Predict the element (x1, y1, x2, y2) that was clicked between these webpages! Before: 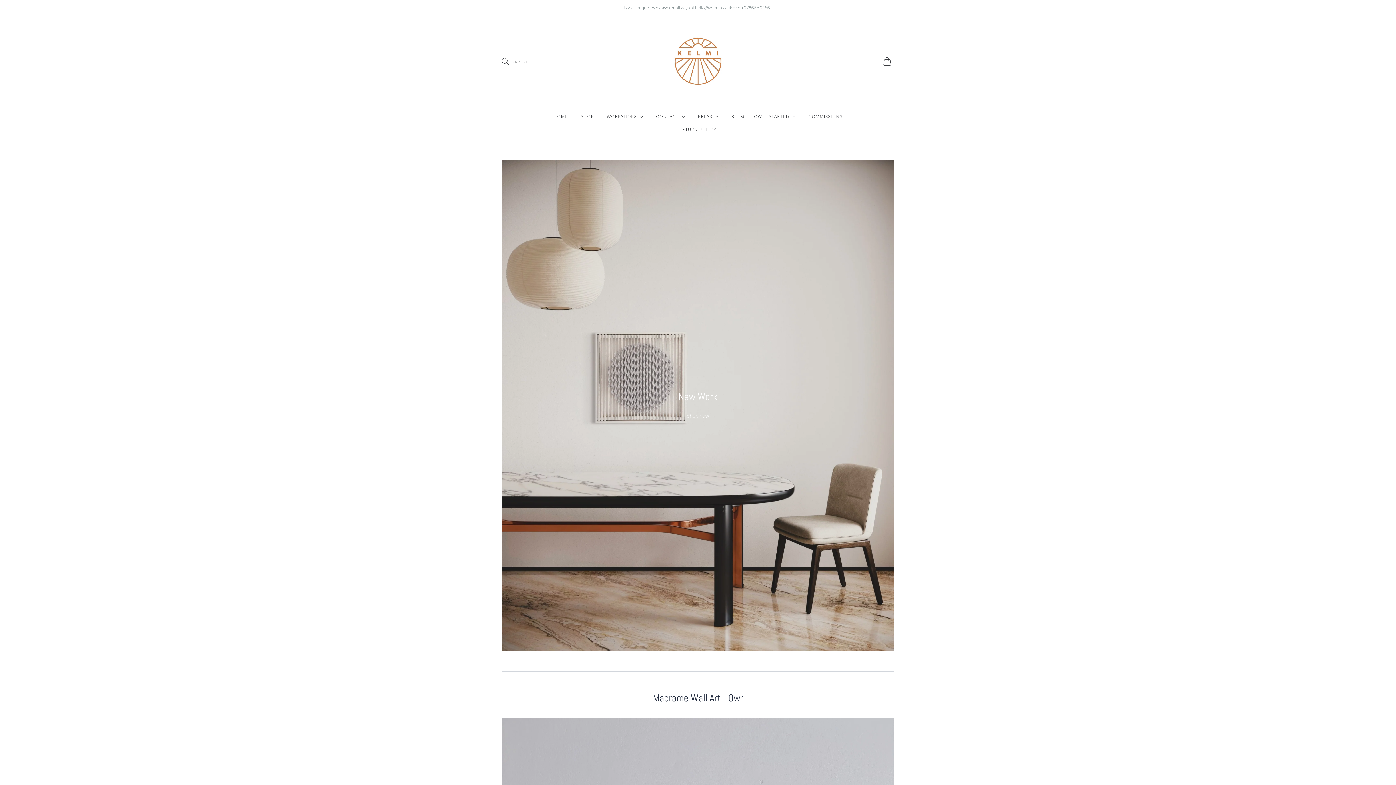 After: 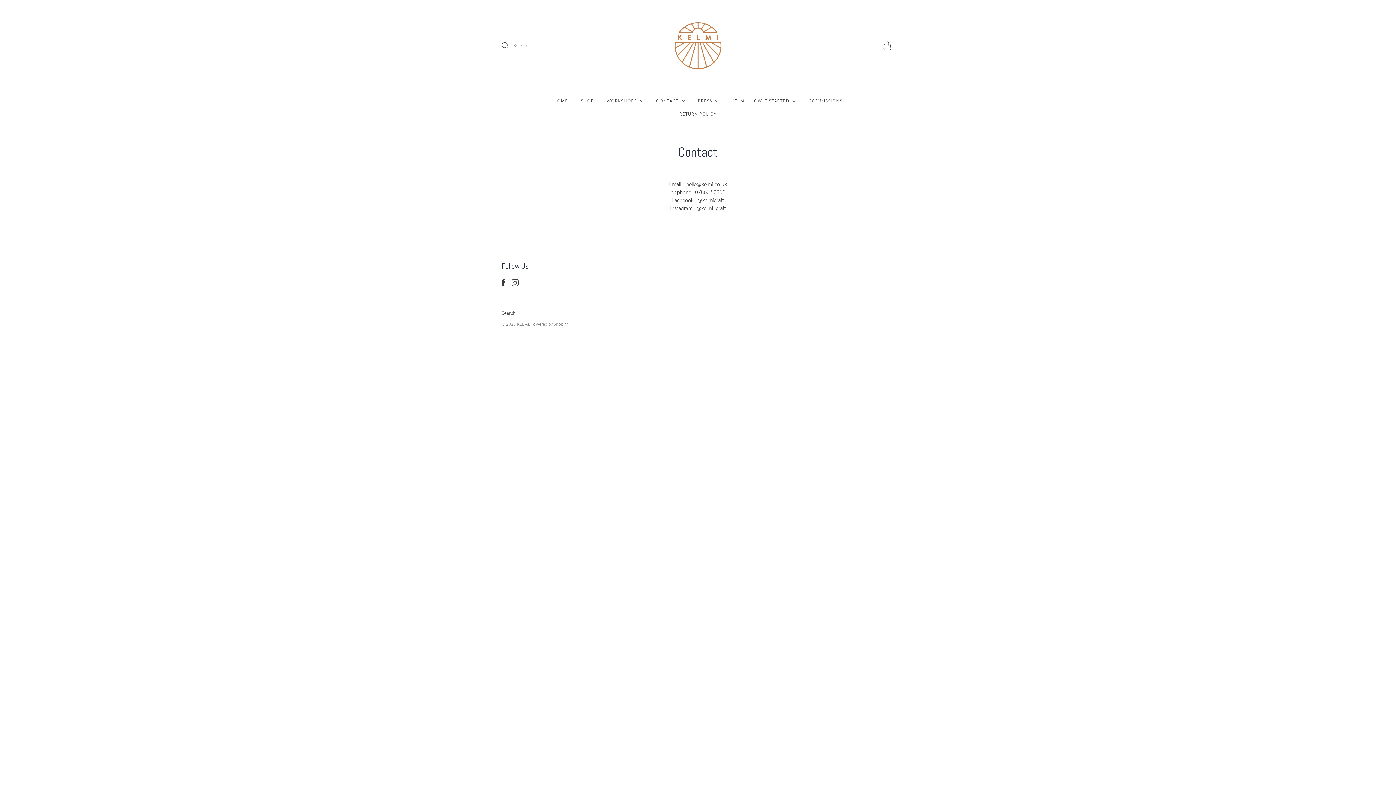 Action: bbox: (656, 110, 685, 123) label: CONTACT